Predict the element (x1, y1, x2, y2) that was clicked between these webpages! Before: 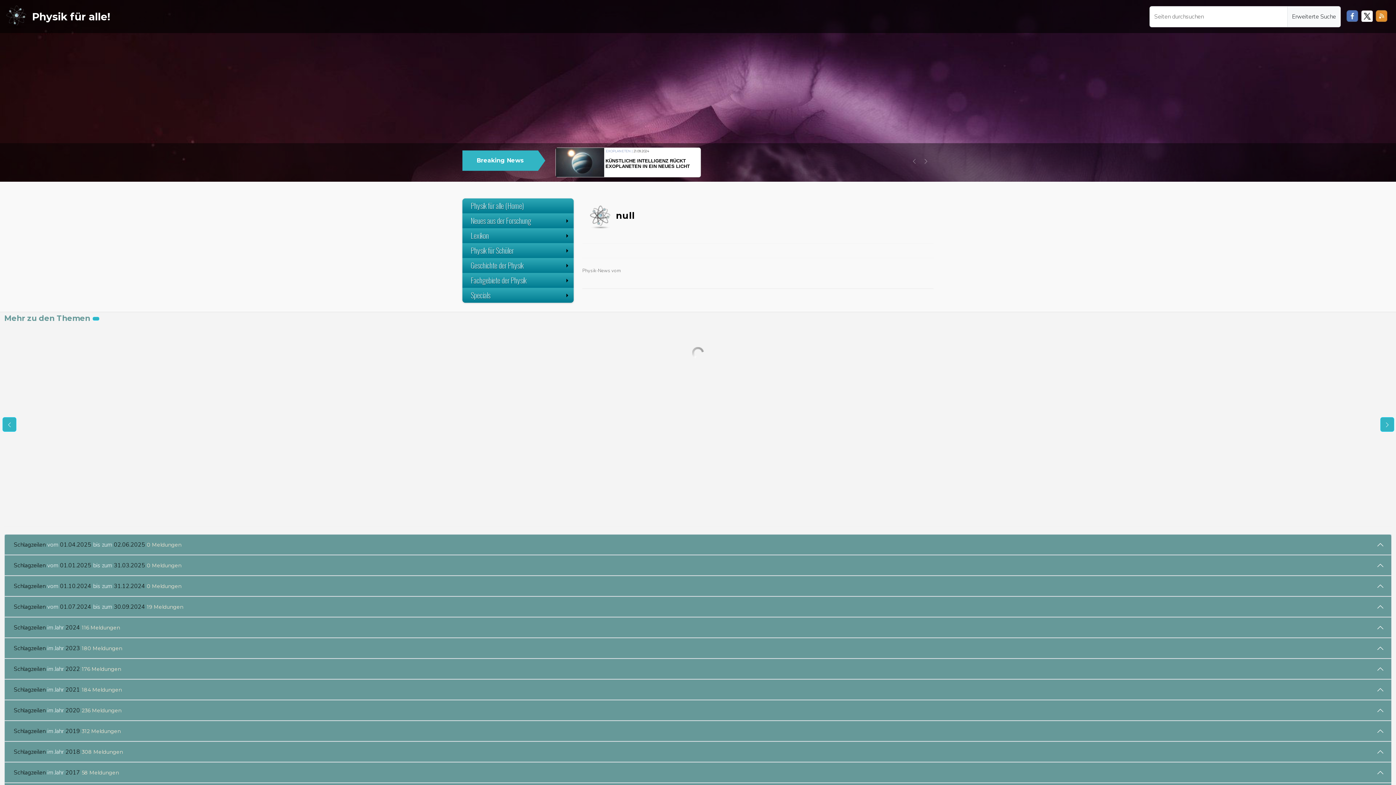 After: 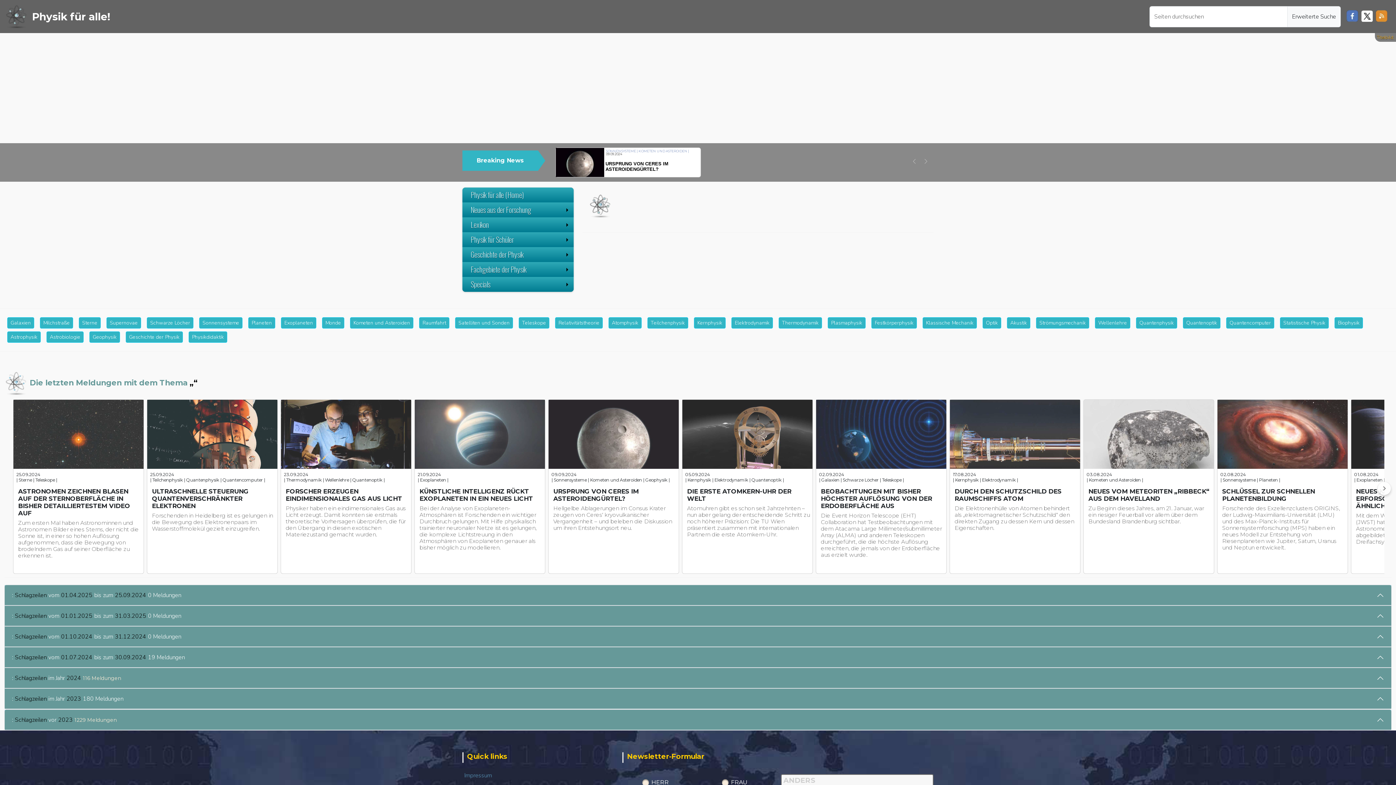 Action: bbox: (89, 314, 102, 325)